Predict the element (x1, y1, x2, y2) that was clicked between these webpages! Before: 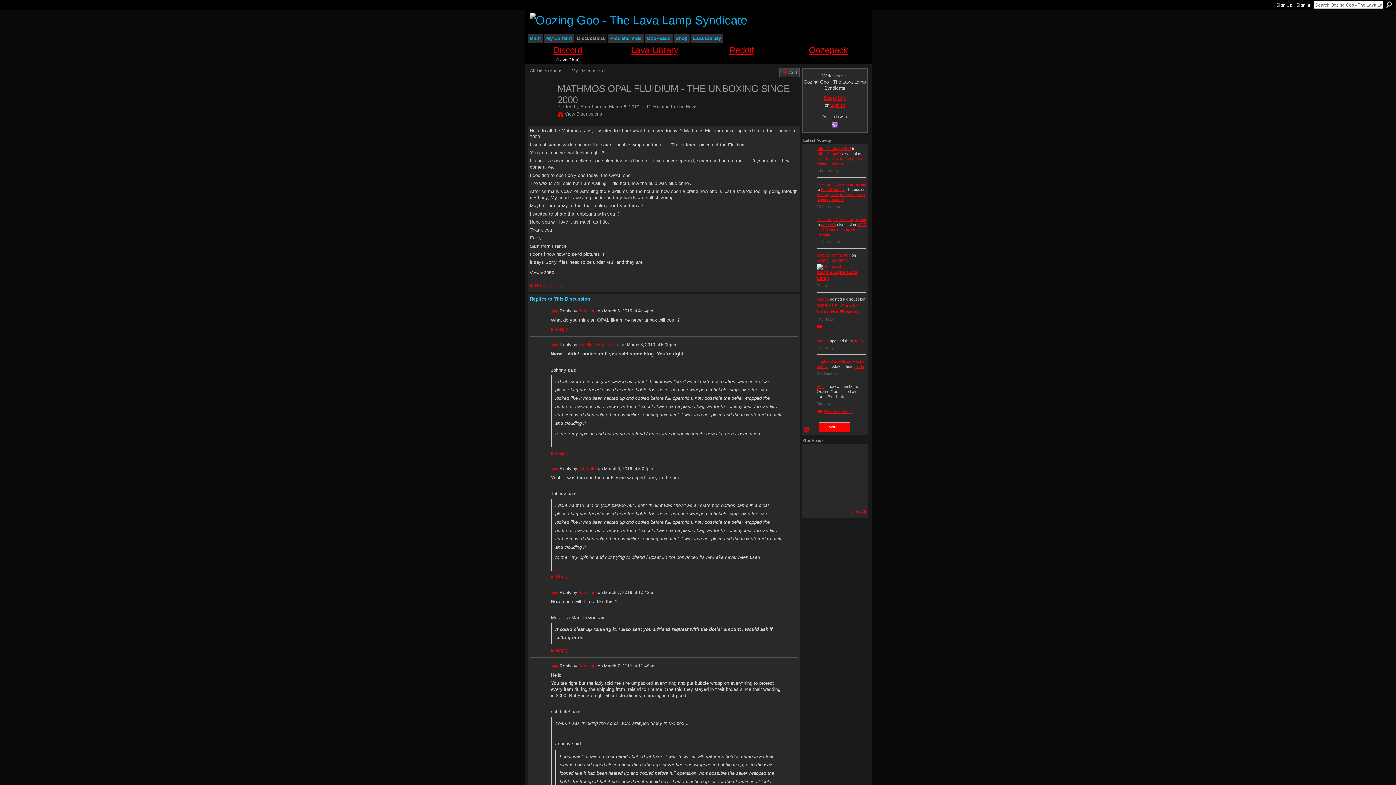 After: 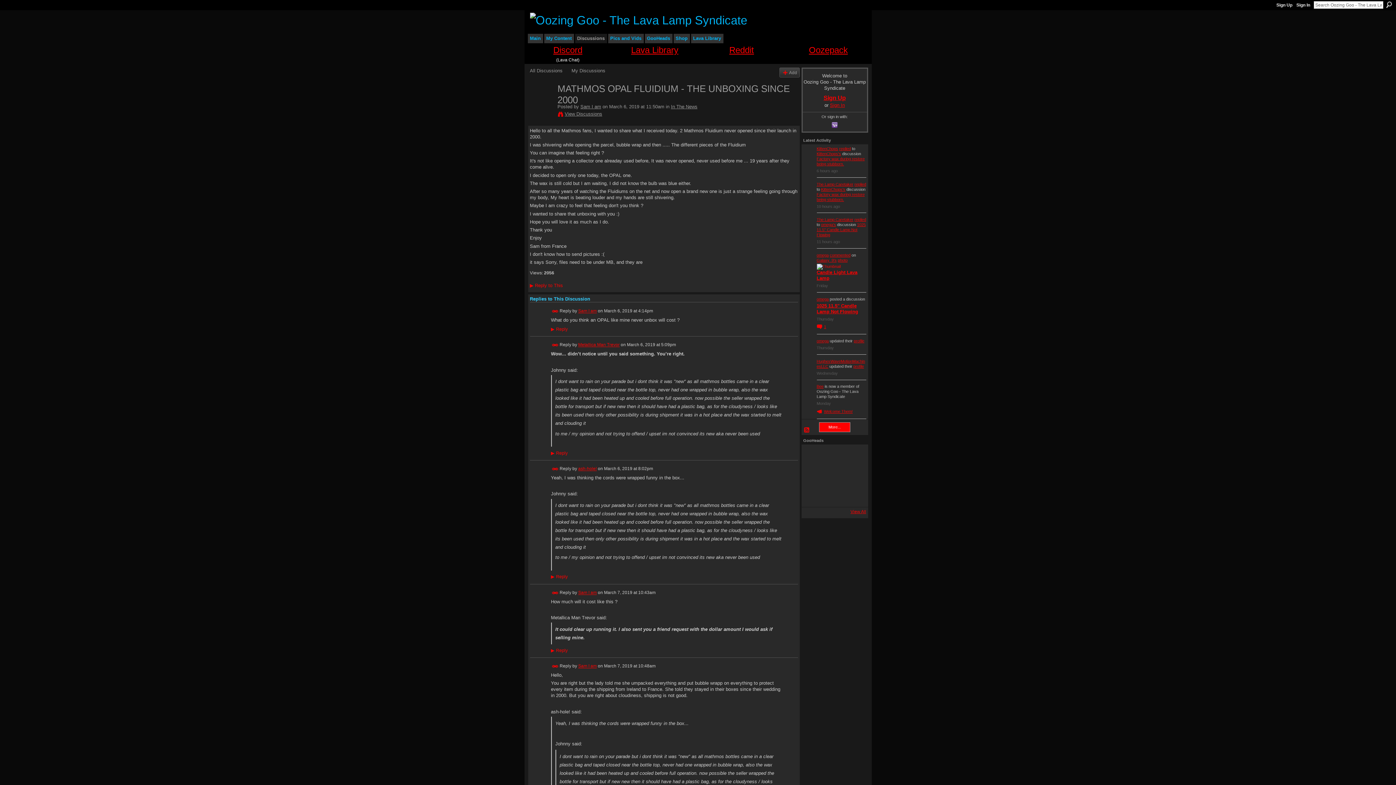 Action: bbox: (551, 589, 558, 596) label: Permalink